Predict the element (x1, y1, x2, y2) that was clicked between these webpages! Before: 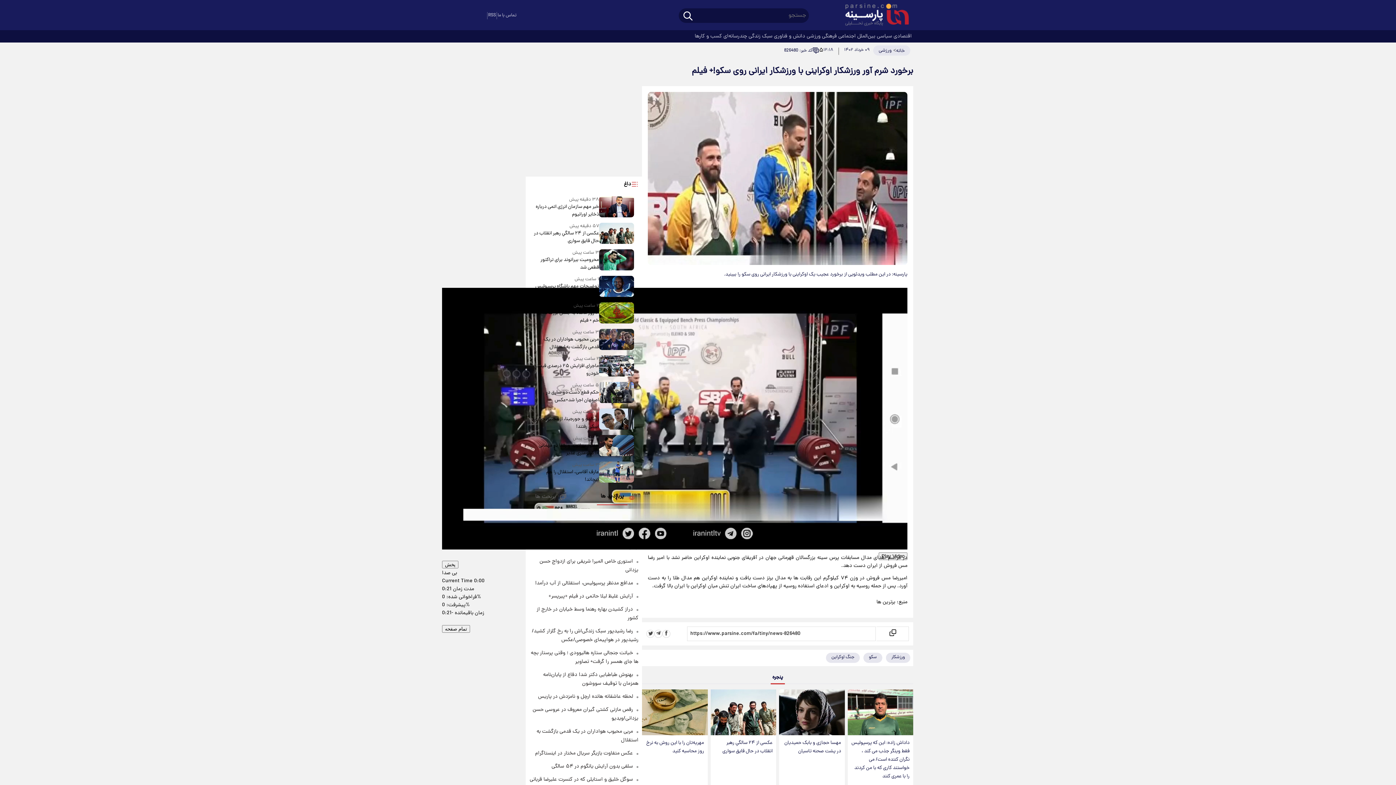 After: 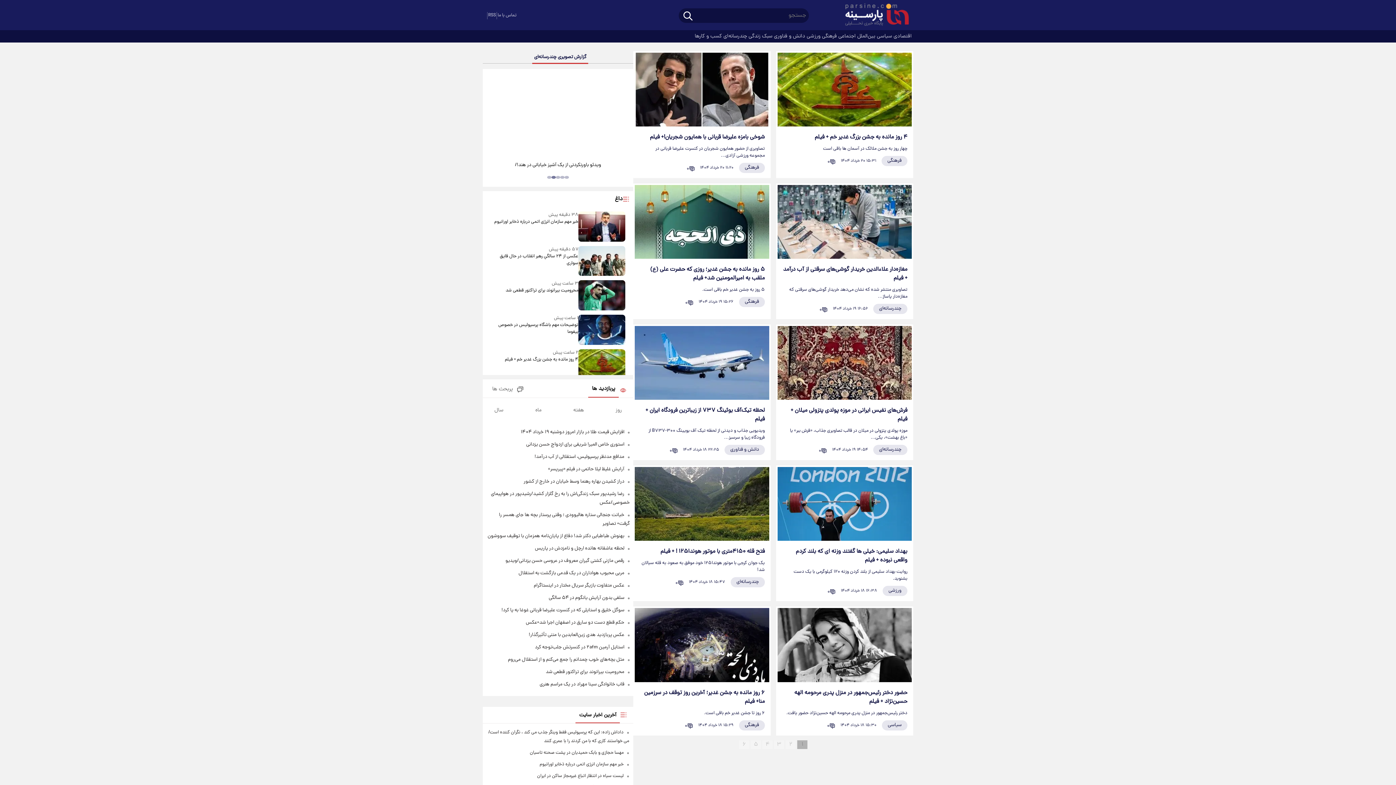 Action: label:  چندرسانه‌ای bbox: (723, 30, 748, 42)